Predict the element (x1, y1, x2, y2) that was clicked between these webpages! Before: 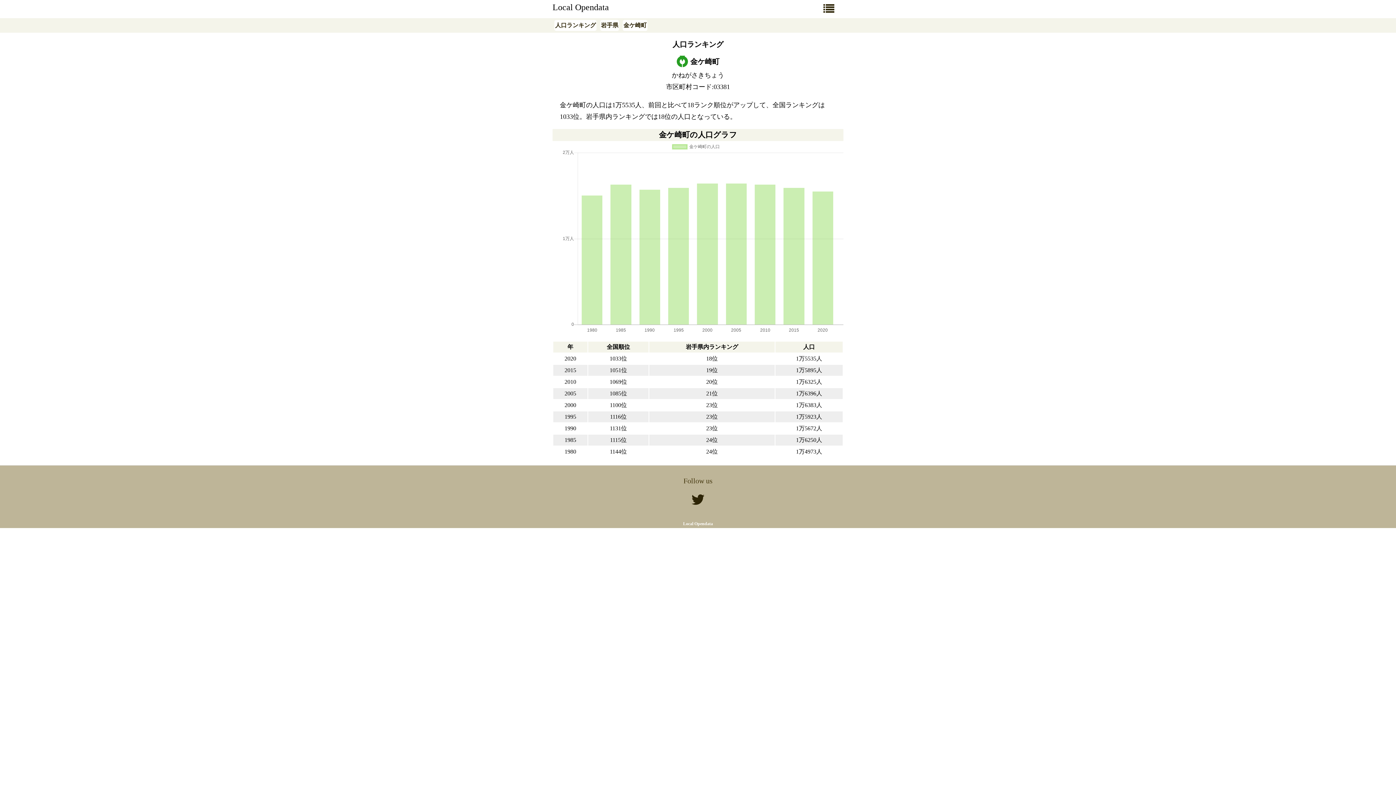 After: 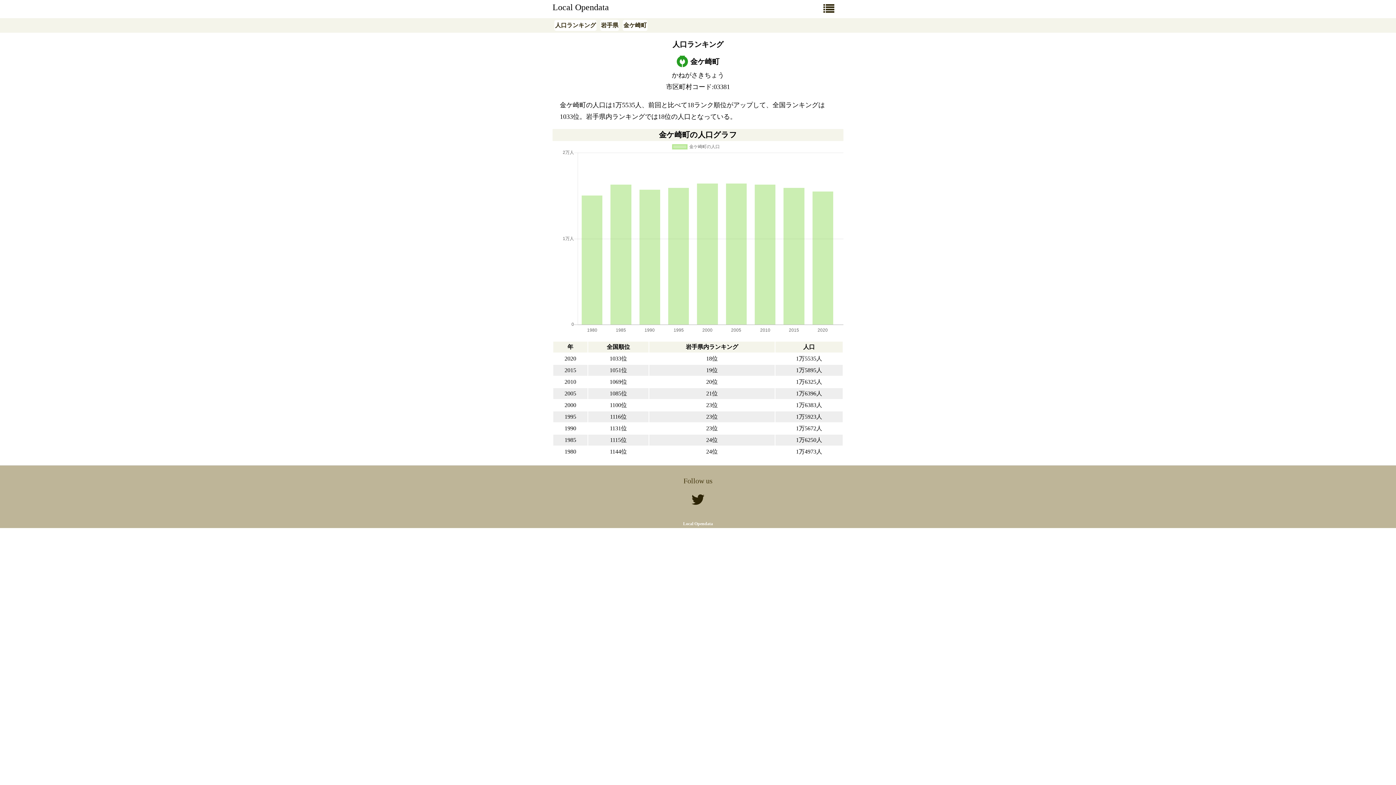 Action: bbox: (691, 492, 704, 507)